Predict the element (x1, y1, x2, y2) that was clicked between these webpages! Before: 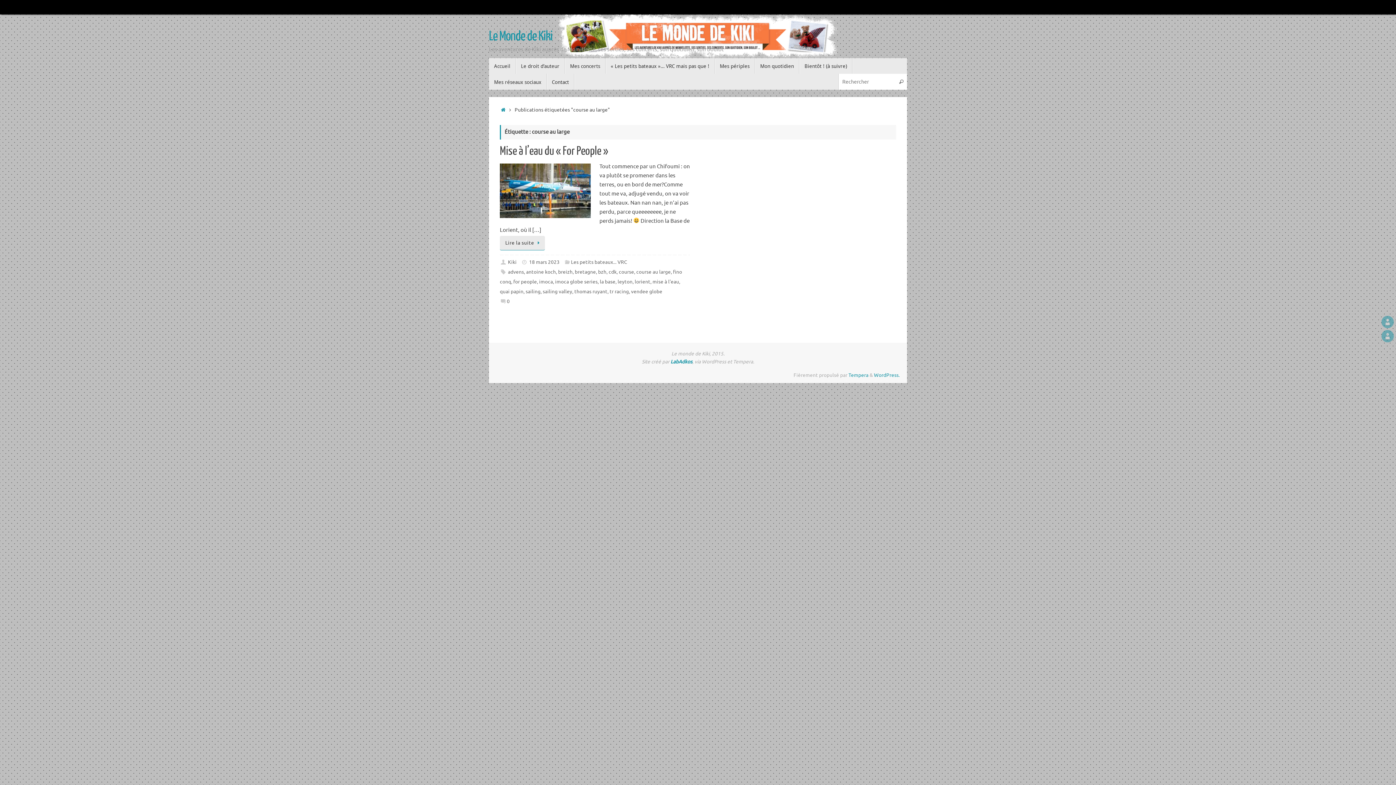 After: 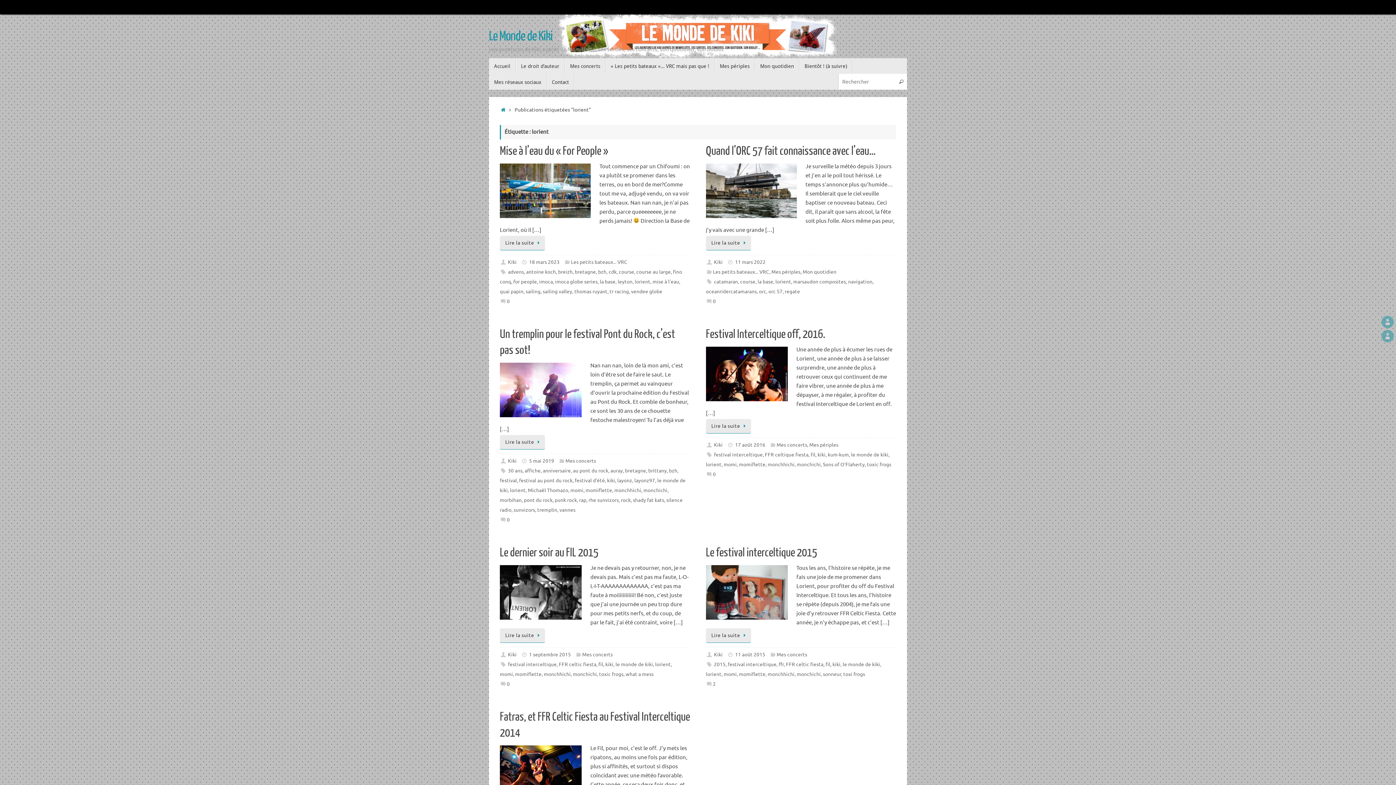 Action: bbox: (634, 278, 650, 284) label: lorient